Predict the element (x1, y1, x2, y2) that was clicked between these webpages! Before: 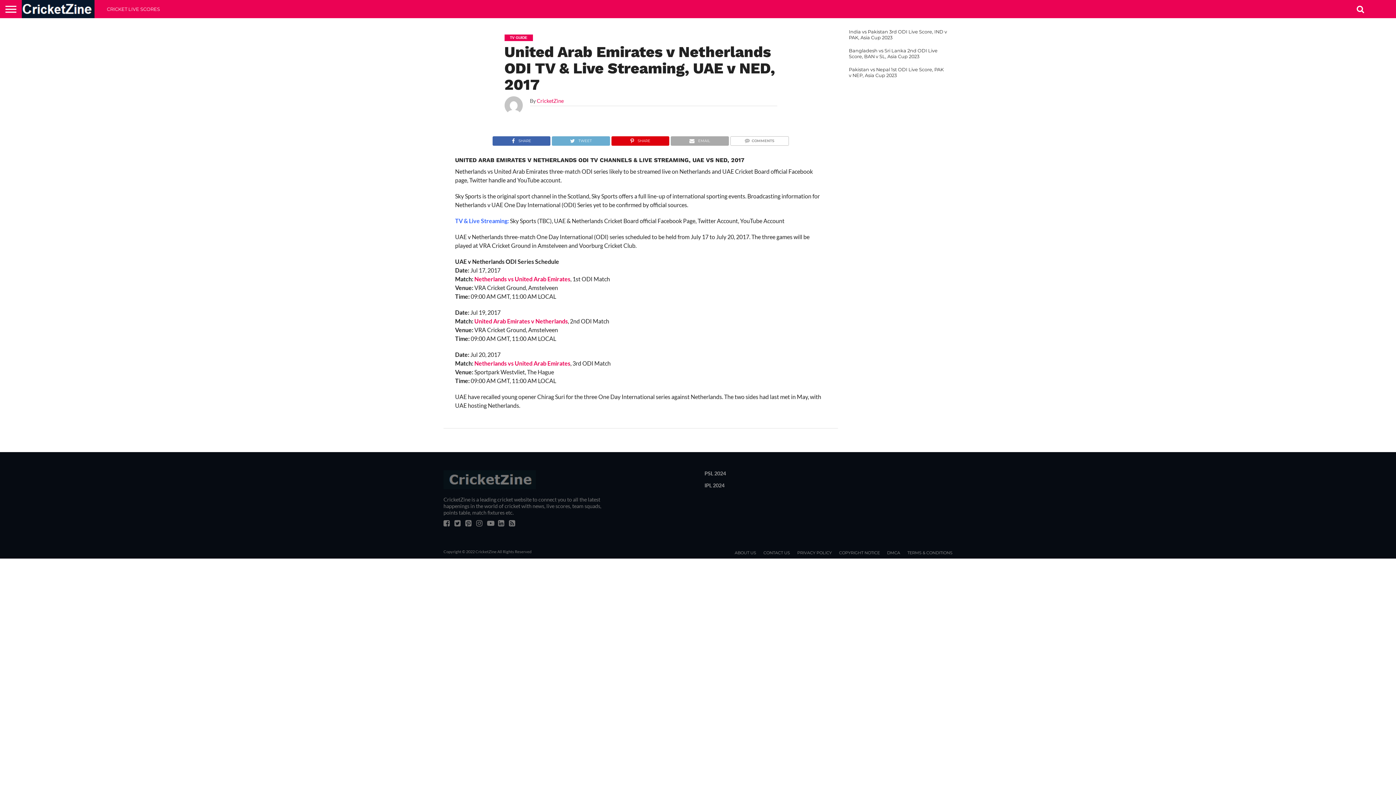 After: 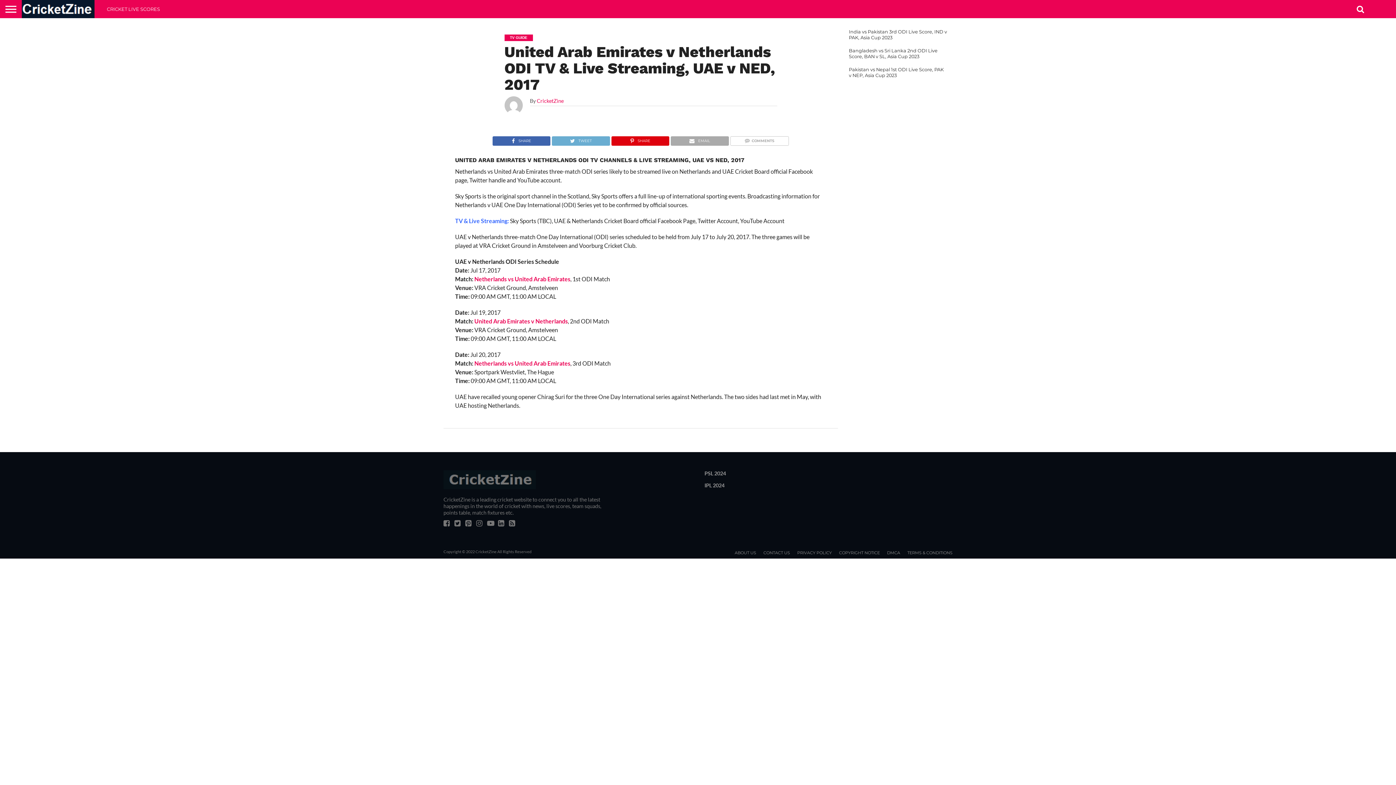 Action: label: COMMENTS bbox: (730, 135, 789, 142)